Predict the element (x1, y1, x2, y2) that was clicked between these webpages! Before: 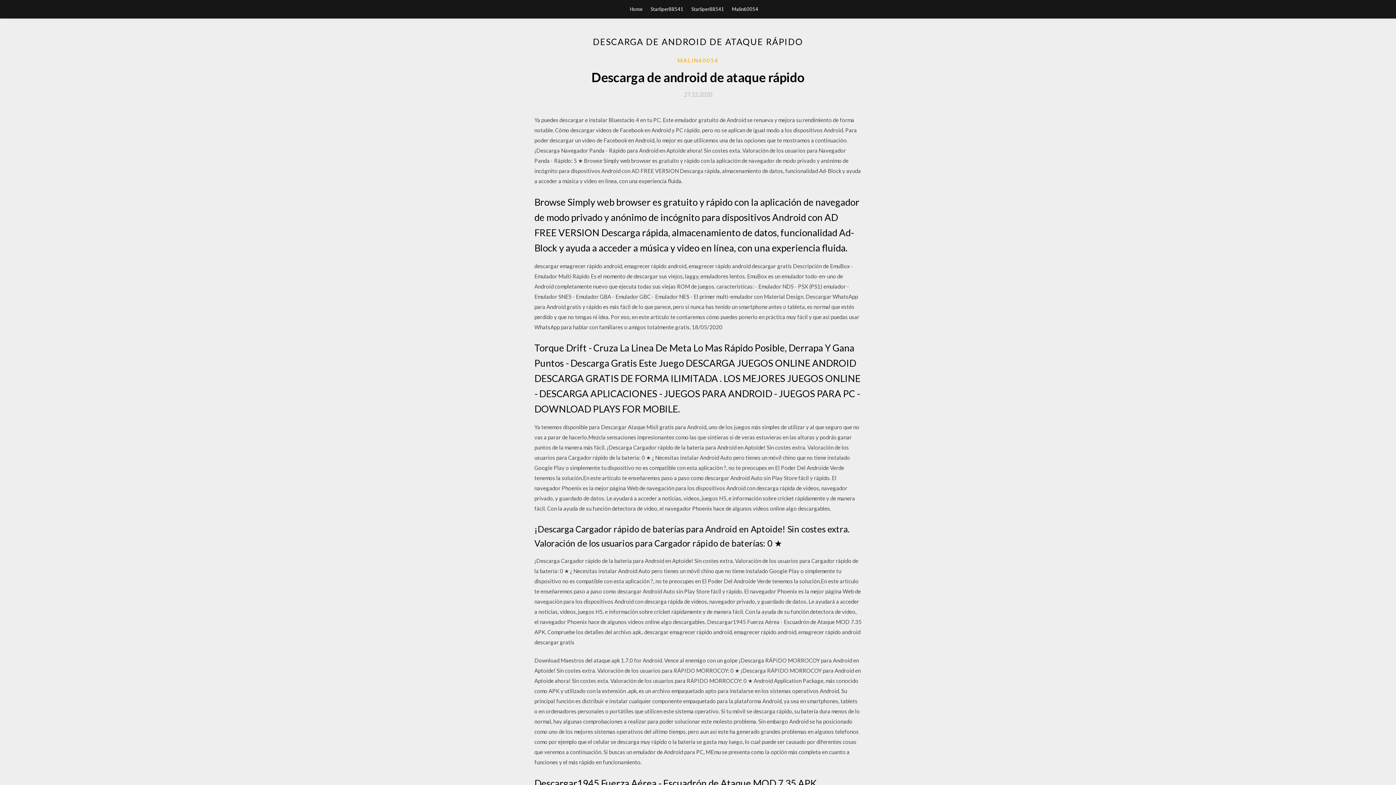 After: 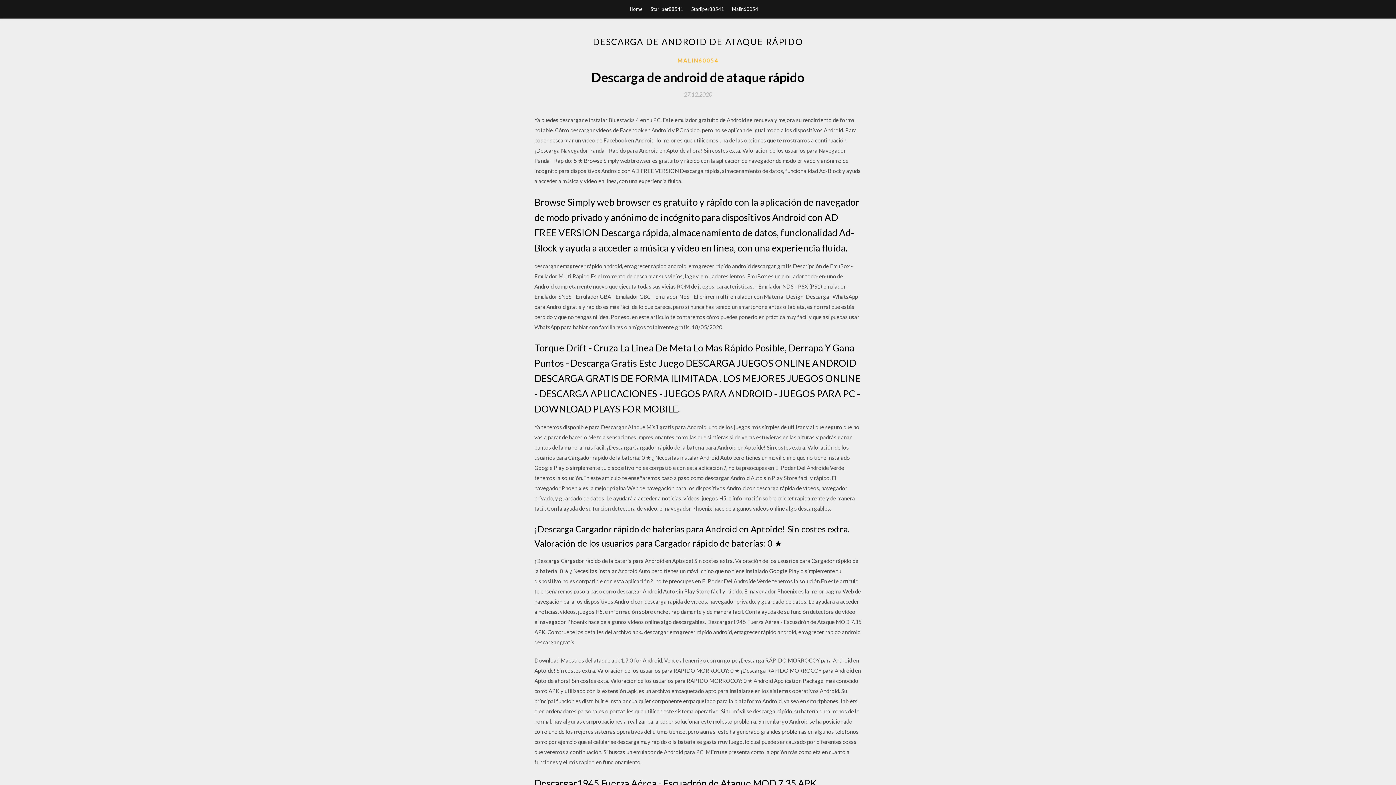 Action: bbox: (684, 91, 712, 97) label: 27.12.2020